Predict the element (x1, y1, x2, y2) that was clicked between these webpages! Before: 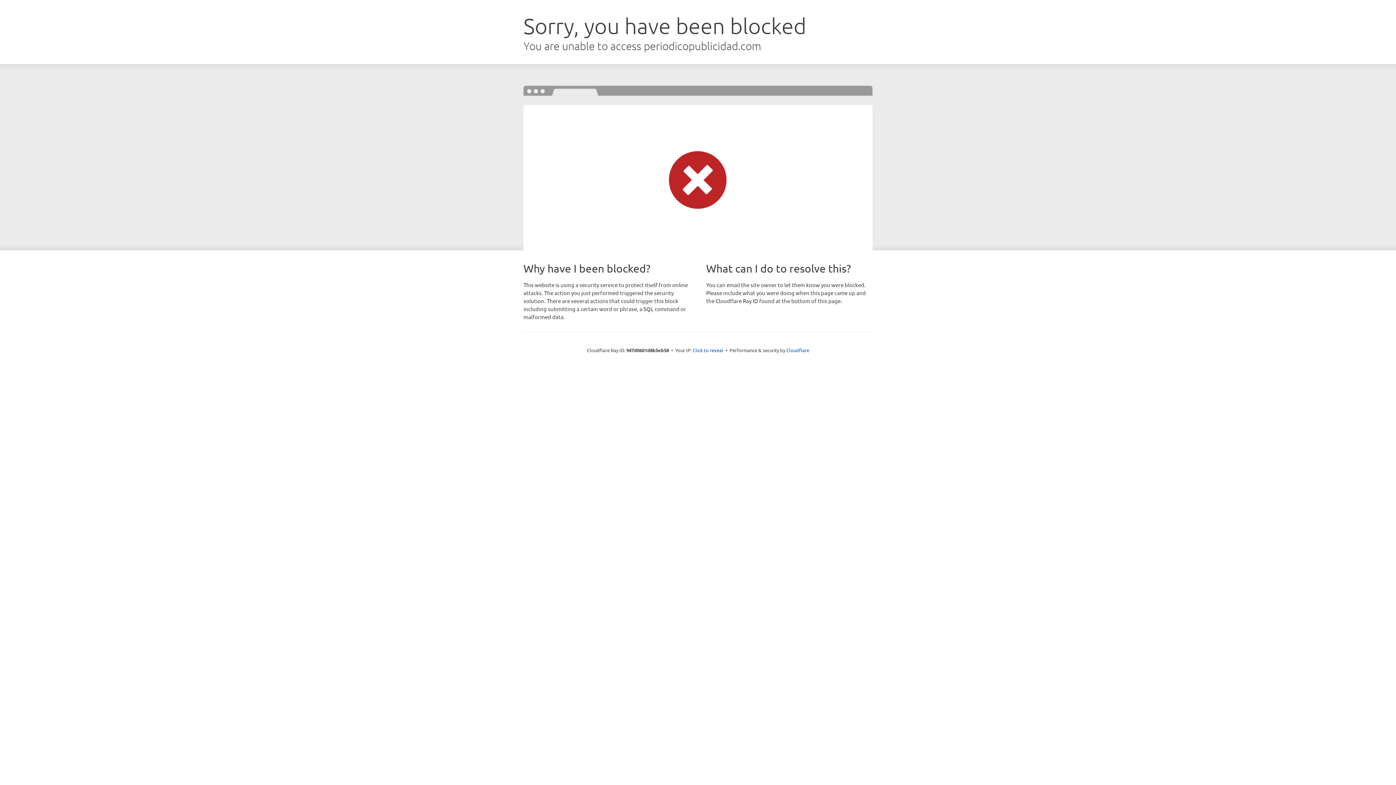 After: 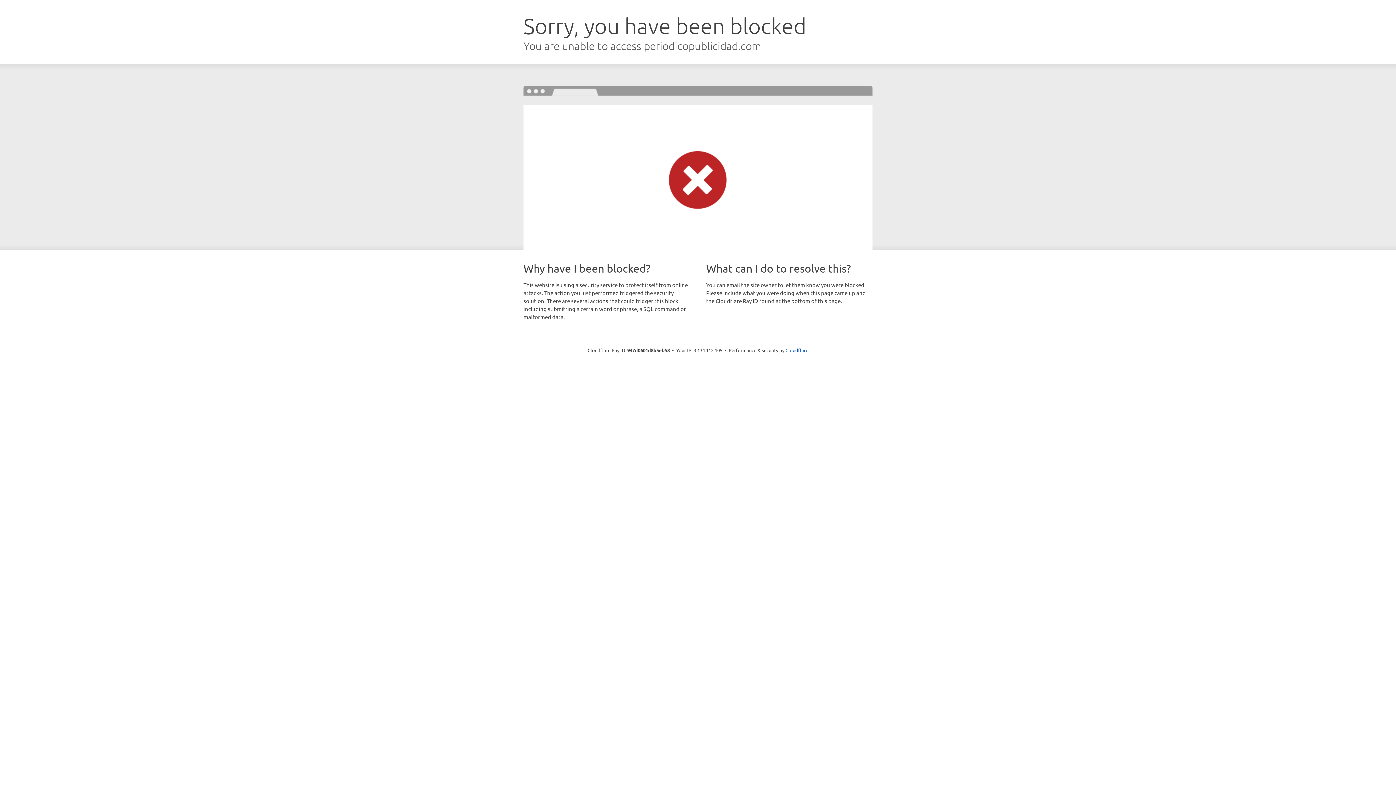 Action: bbox: (692, 346, 723, 353) label: Click to reveal